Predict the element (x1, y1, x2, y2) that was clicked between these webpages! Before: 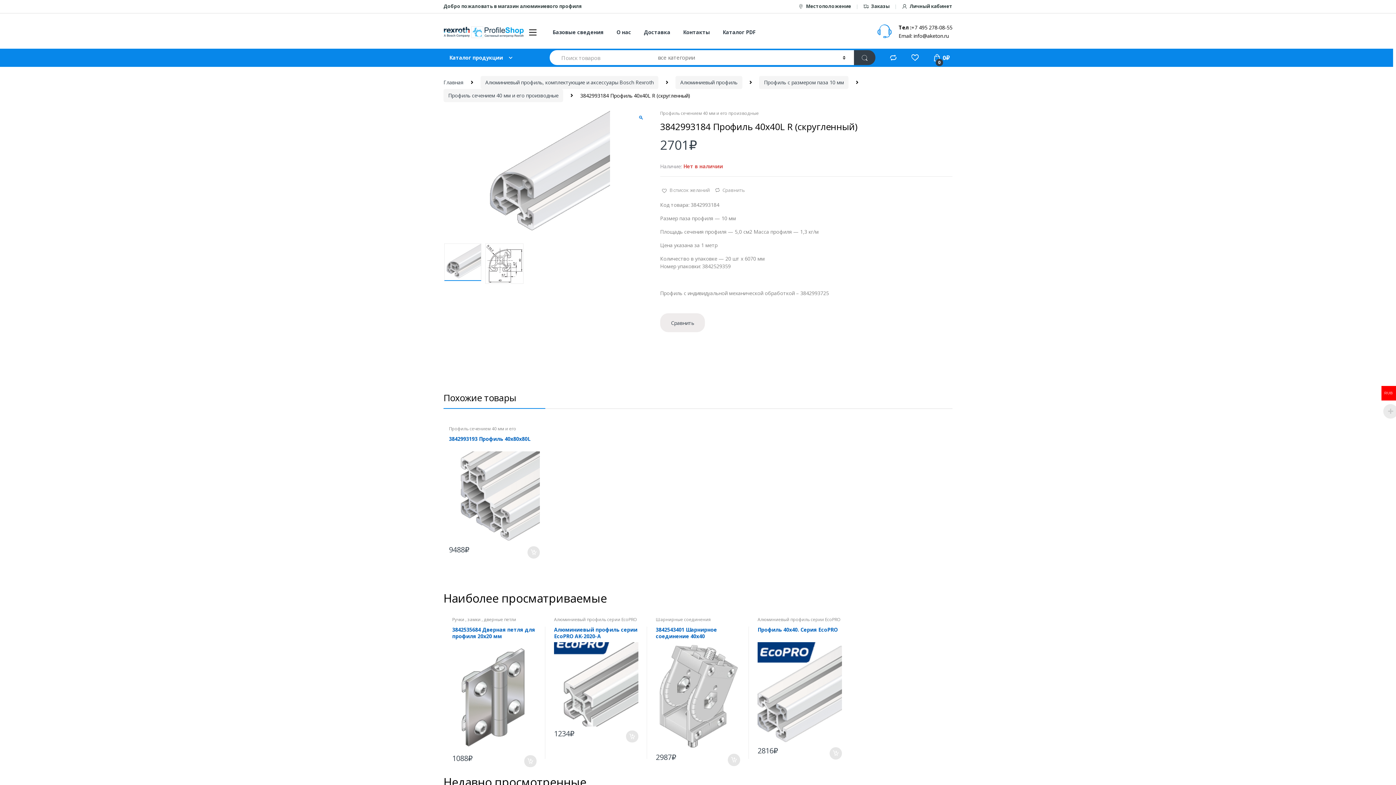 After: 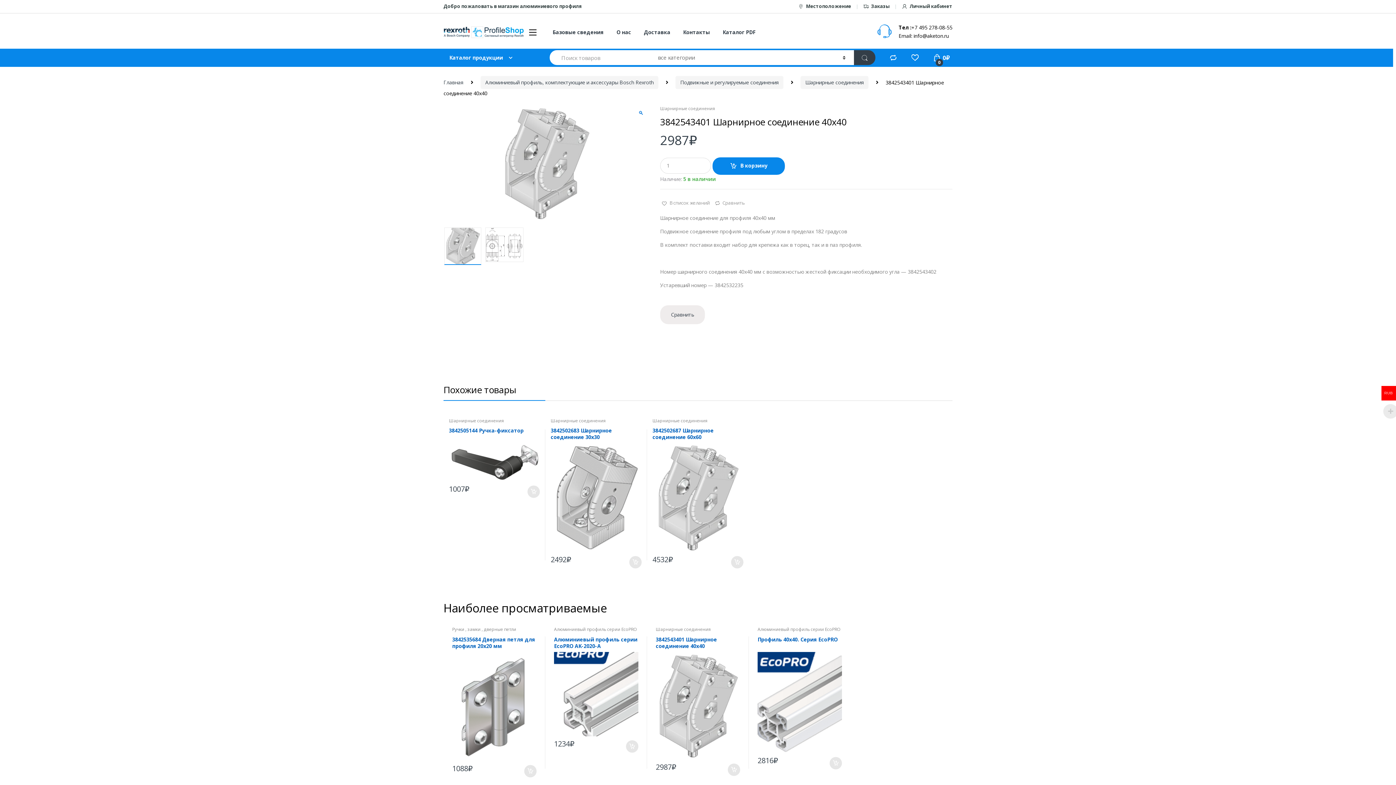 Action: label: 3842543401 Шарнирное соединение 40х40 bbox: (655, 626, 740, 750)